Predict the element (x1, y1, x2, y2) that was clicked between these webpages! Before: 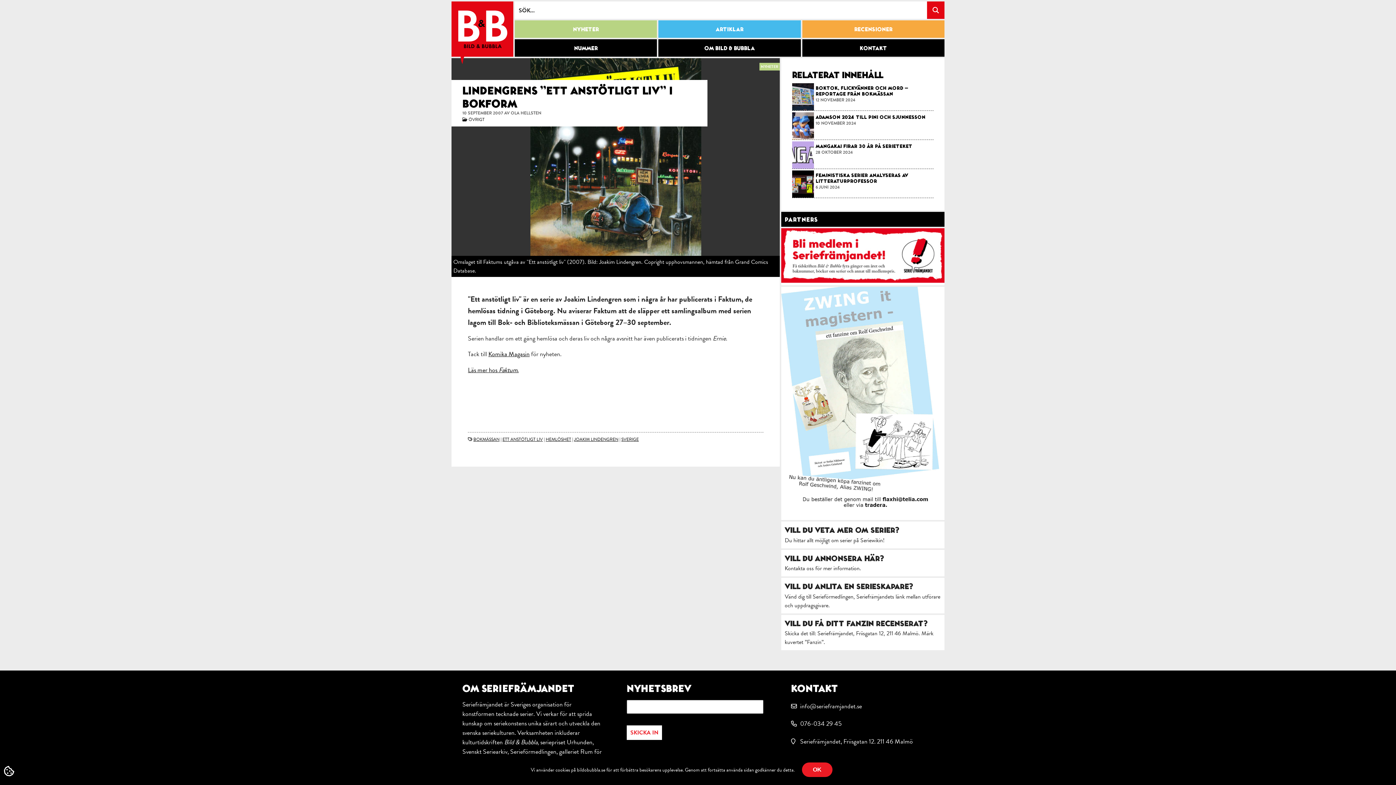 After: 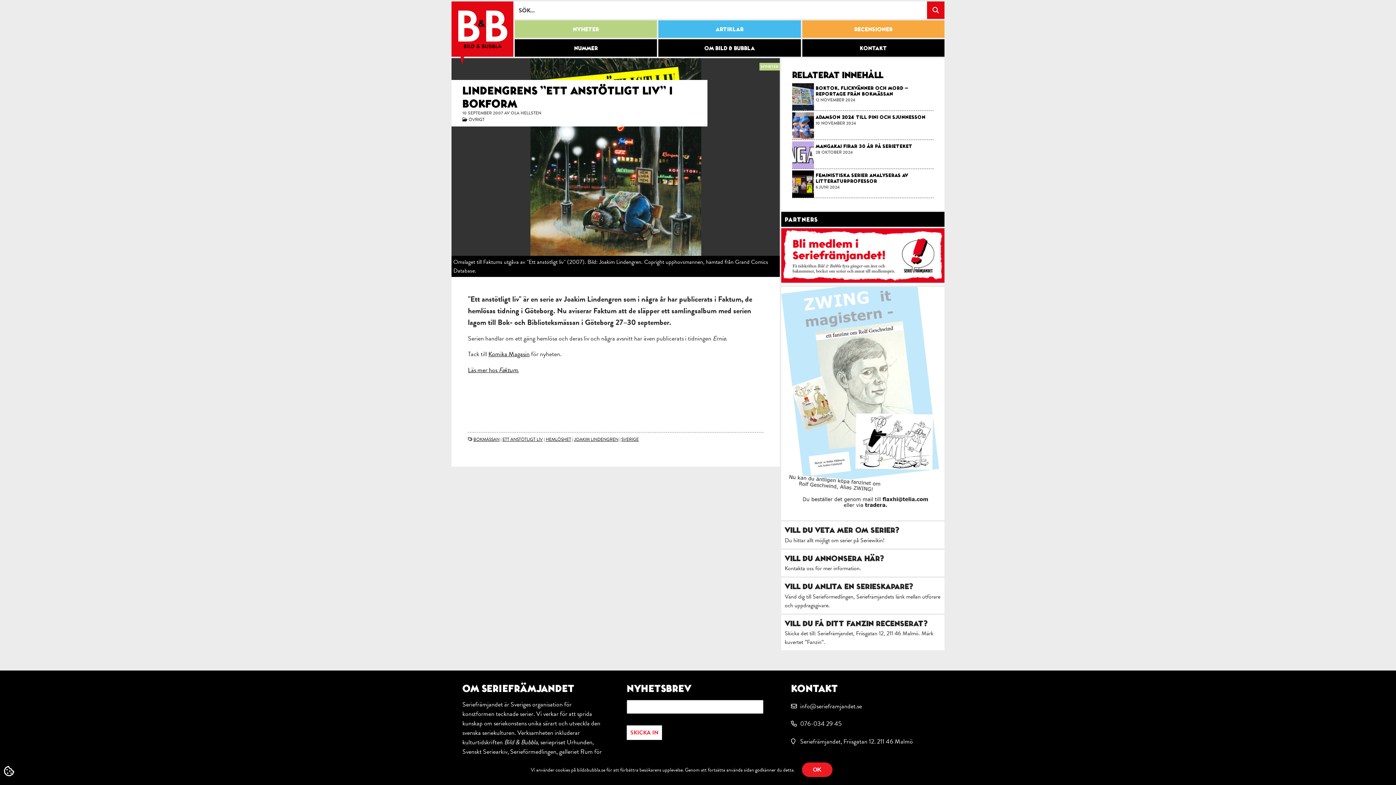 Action: bbox: (488, 349, 529, 359) label: Komika Magasin